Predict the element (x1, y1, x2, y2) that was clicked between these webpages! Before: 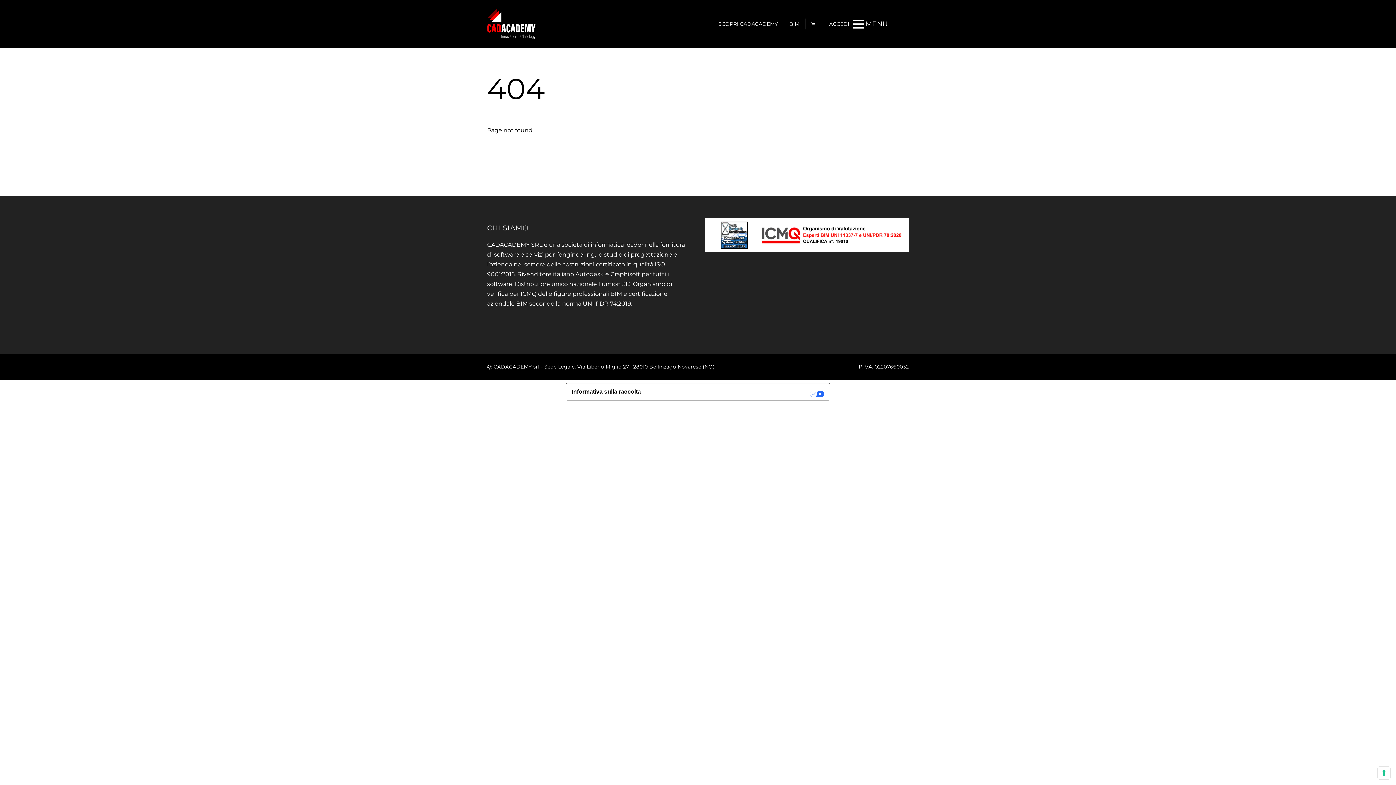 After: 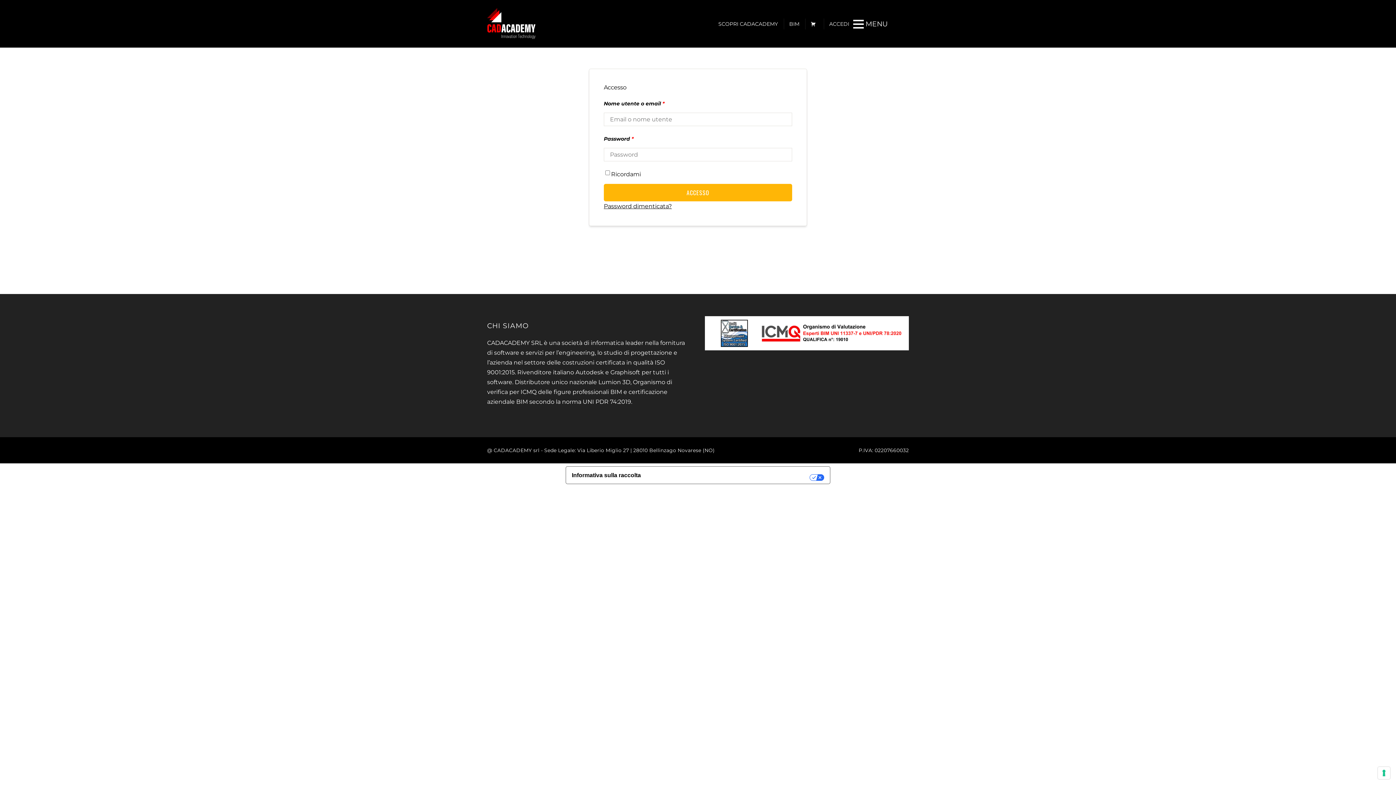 Action: bbox: (824, 18, 854, 29) label: ACCEDI